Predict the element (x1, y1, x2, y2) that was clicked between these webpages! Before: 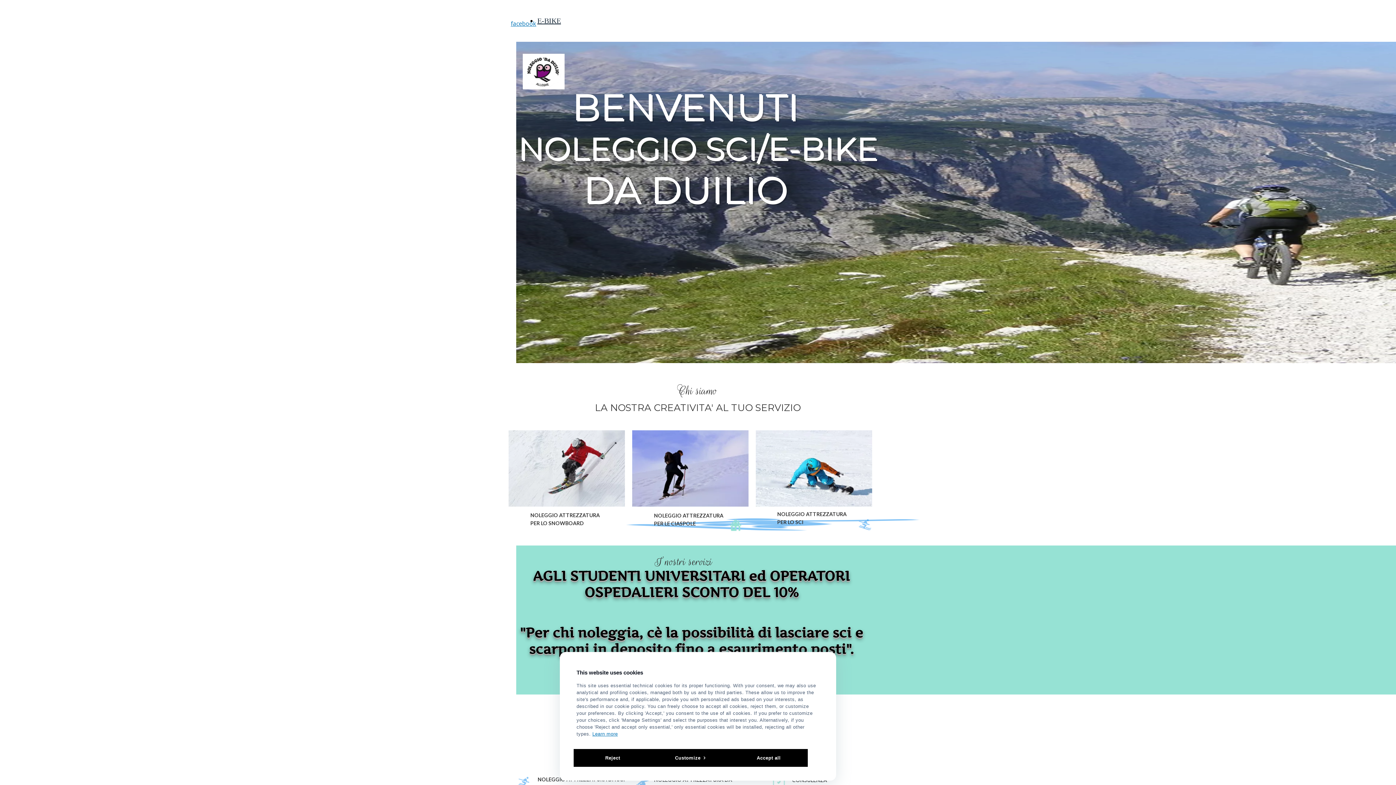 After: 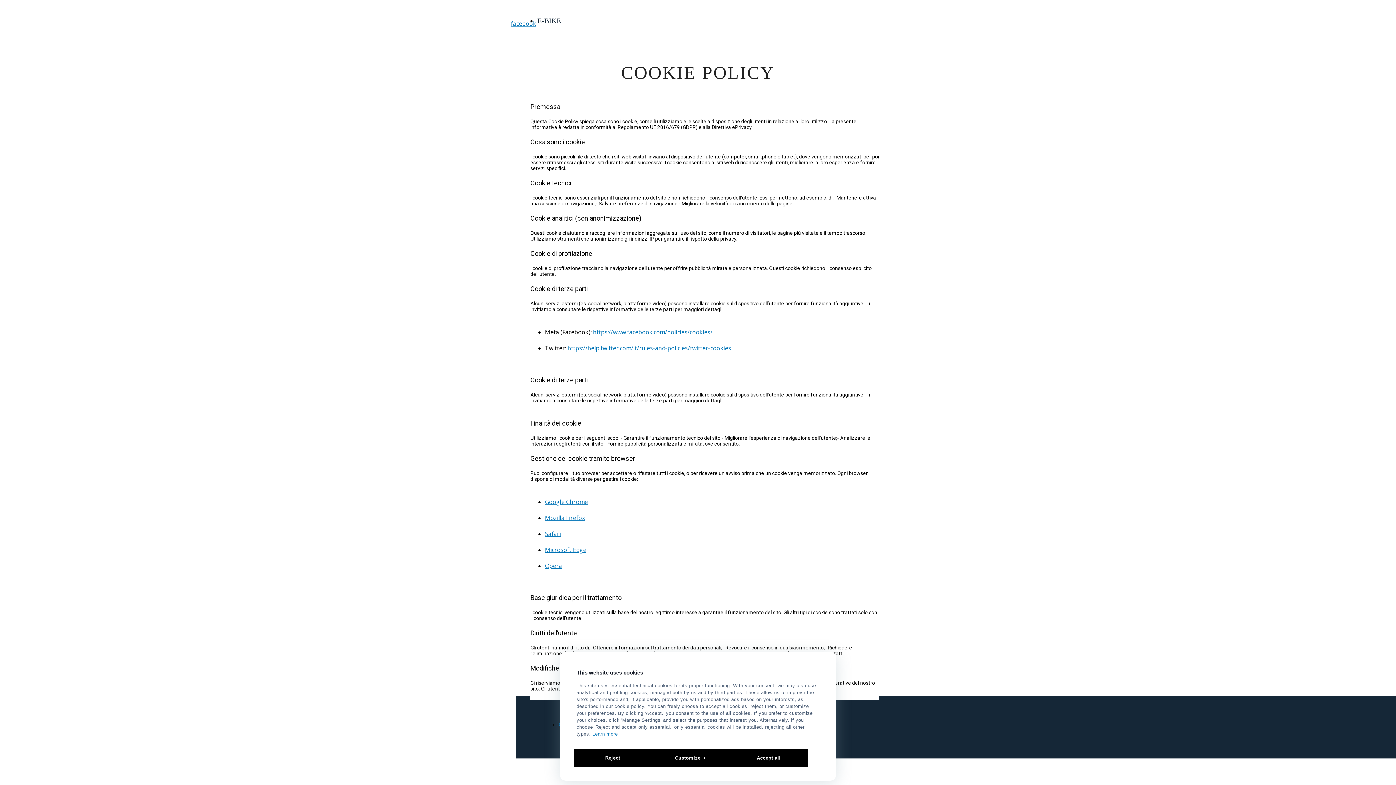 Action: bbox: (592, 731, 618, 737) label: Learn more